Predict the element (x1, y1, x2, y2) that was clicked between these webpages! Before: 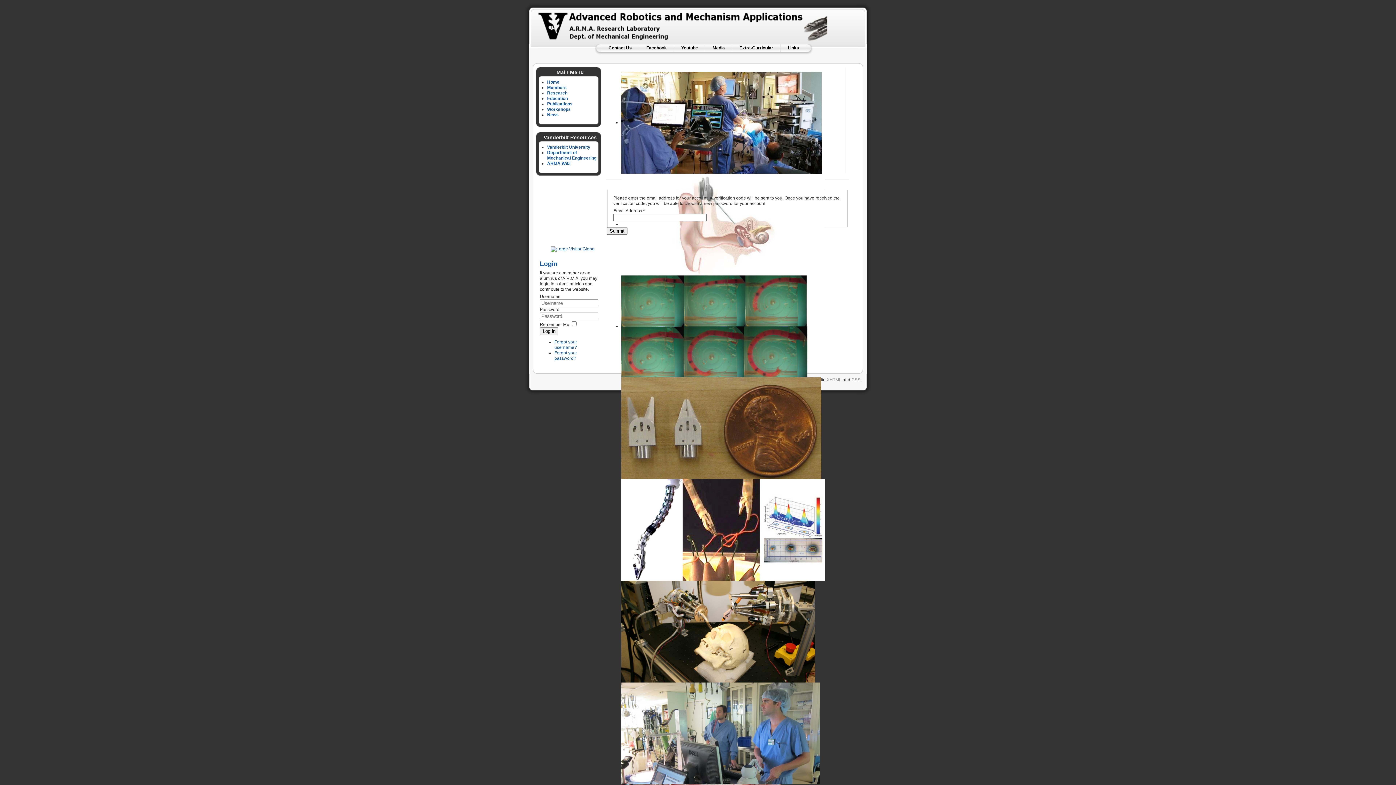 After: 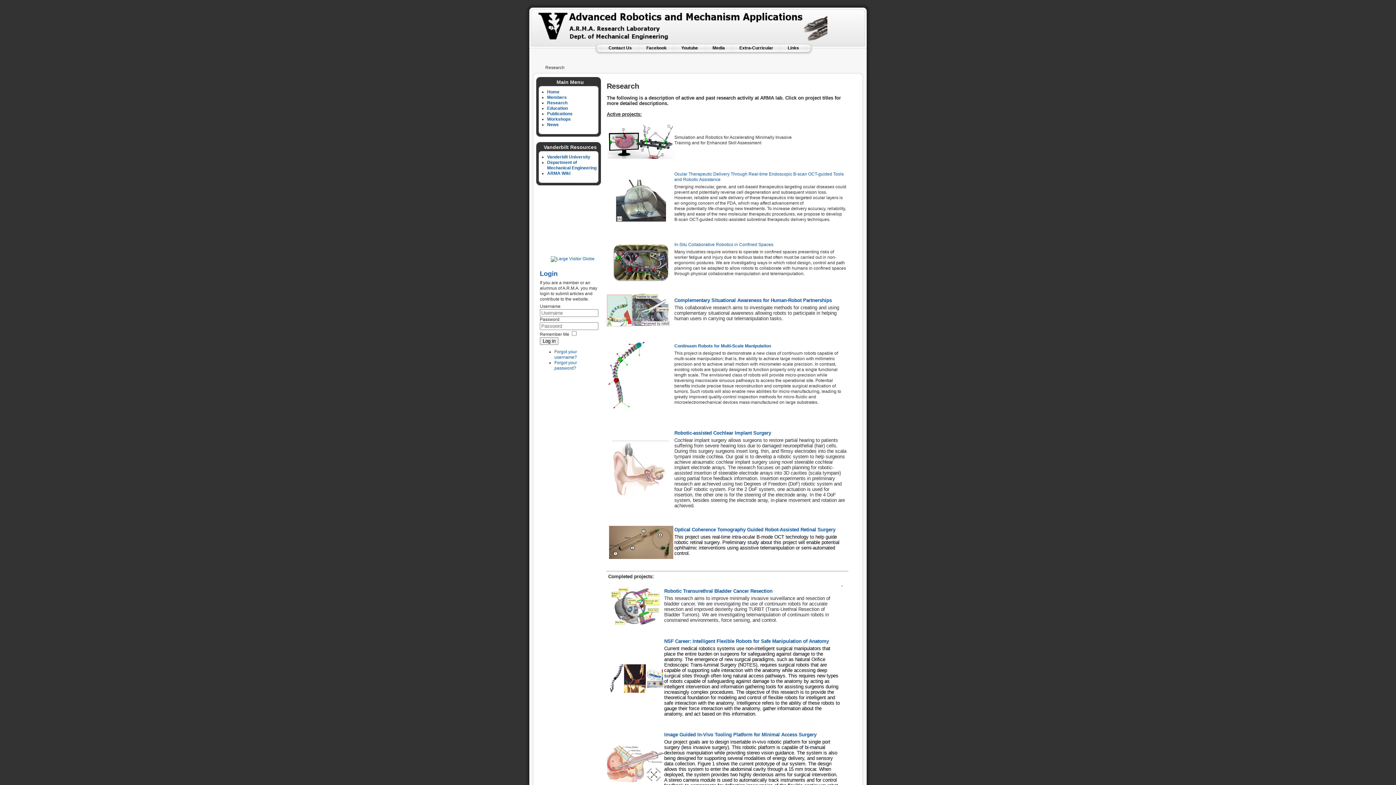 Action: label: Research bbox: (547, 90, 567, 95)